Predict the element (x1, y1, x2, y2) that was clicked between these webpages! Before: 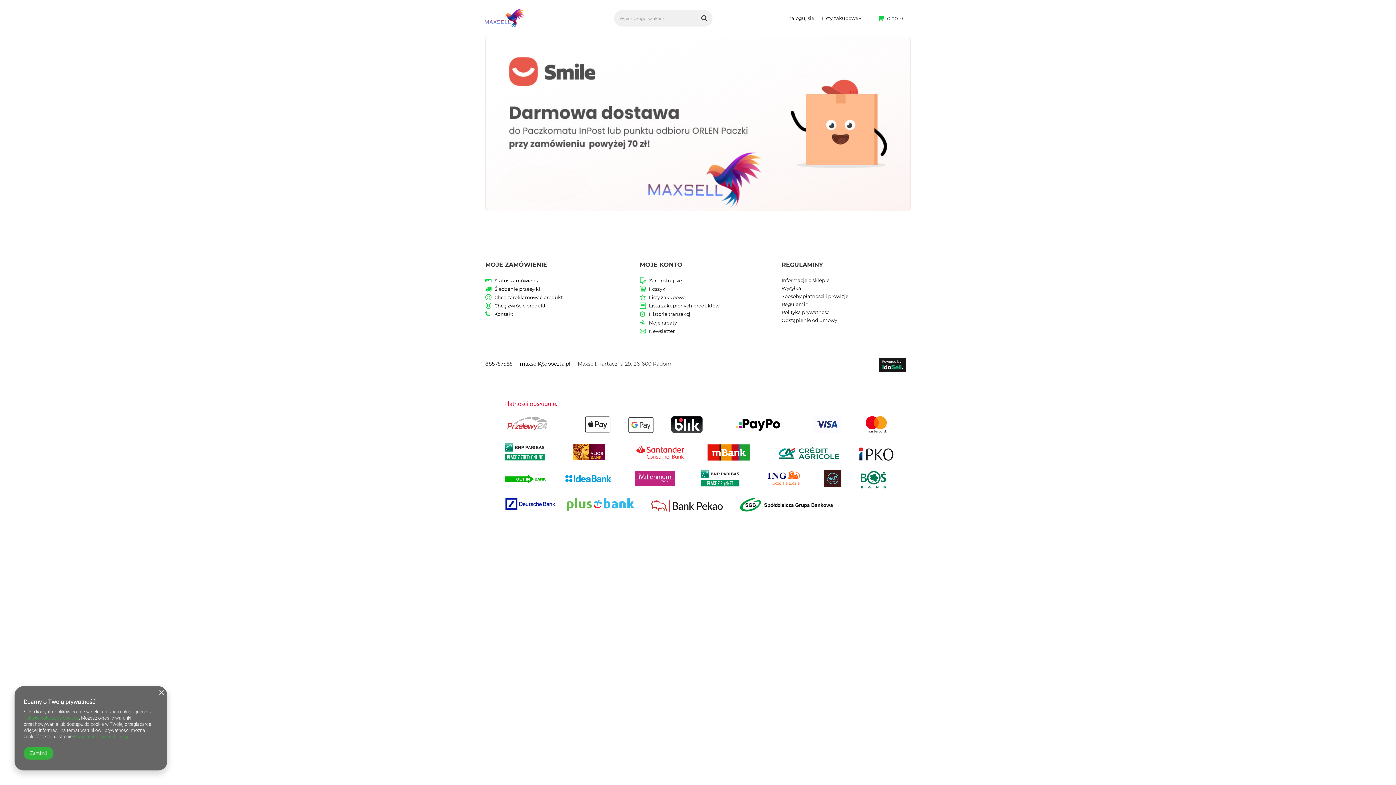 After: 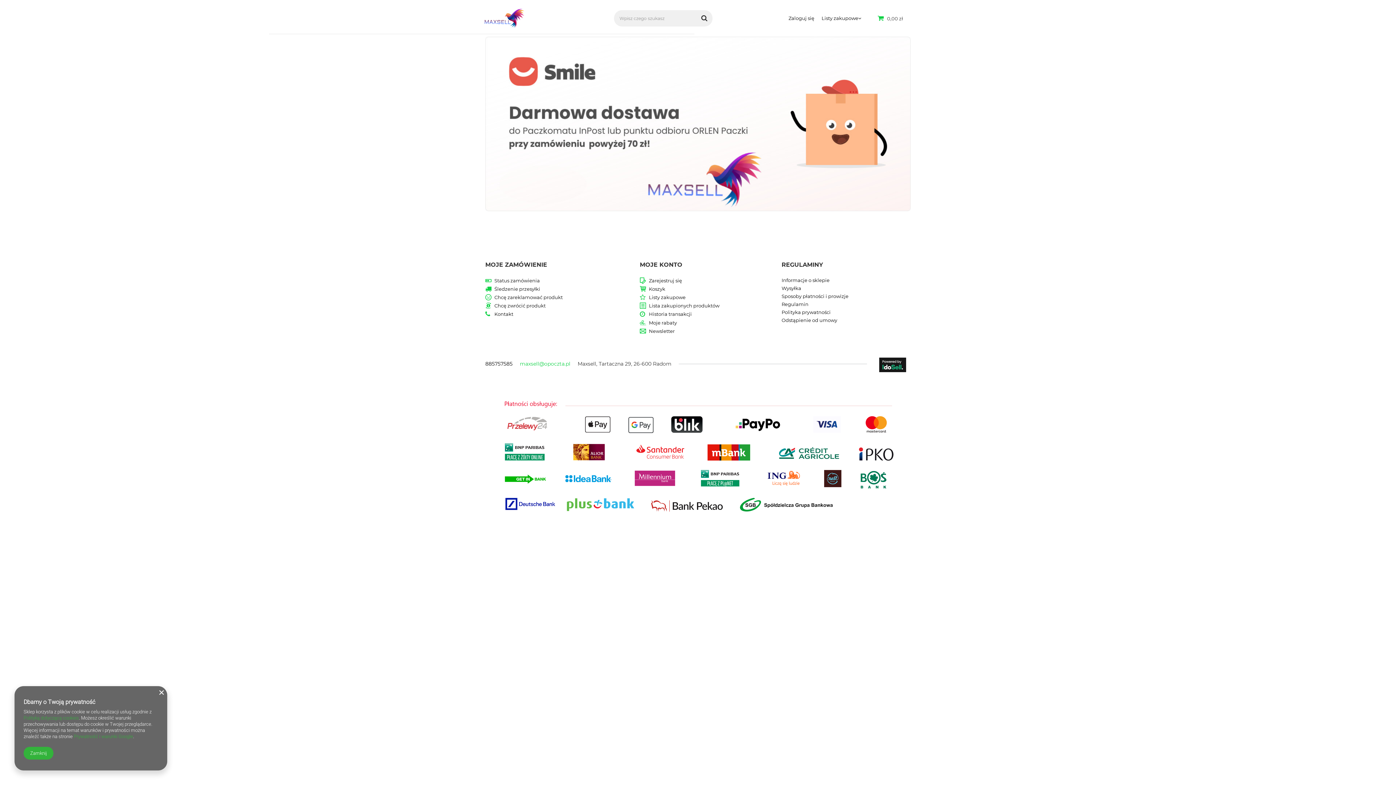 Action: label: maxsell@opoczta.pl bbox: (520, 360, 570, 367)